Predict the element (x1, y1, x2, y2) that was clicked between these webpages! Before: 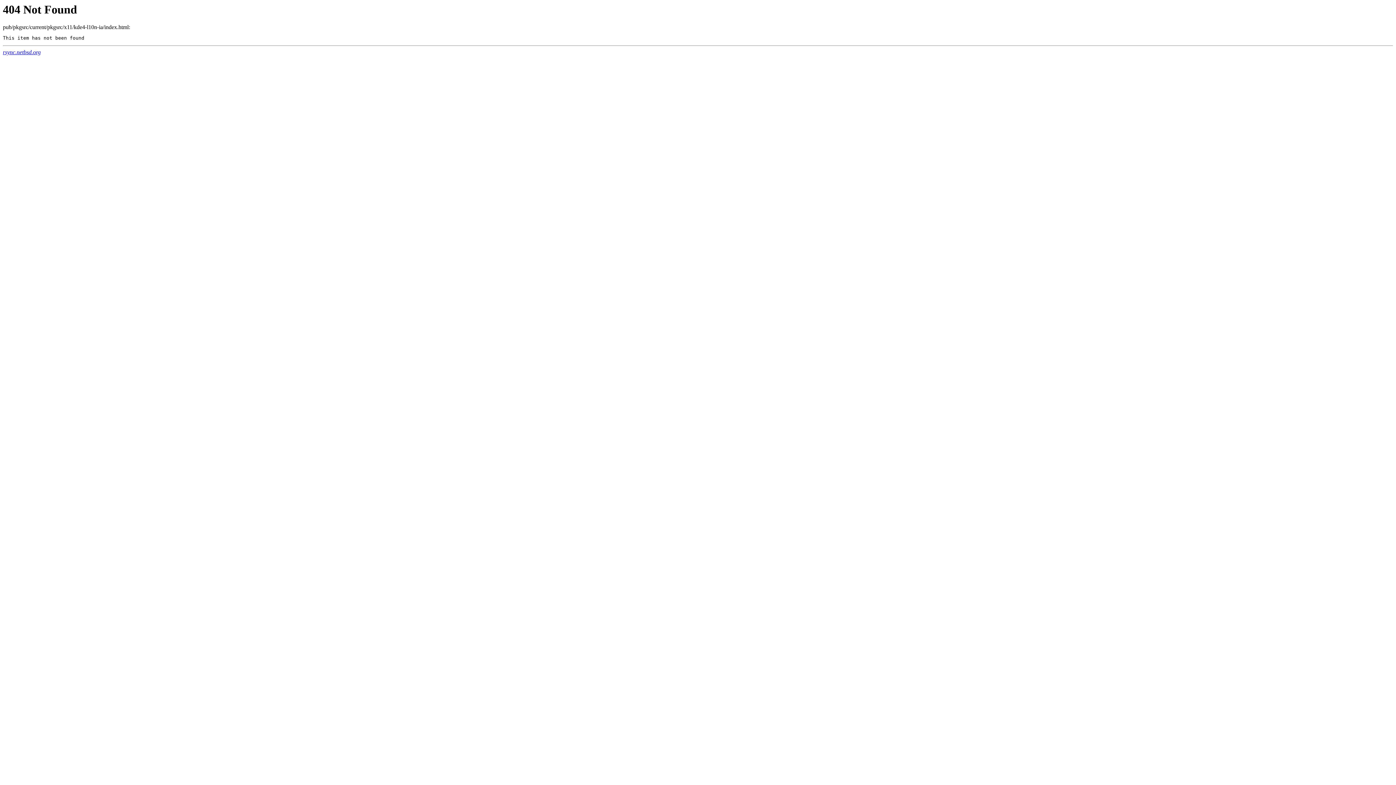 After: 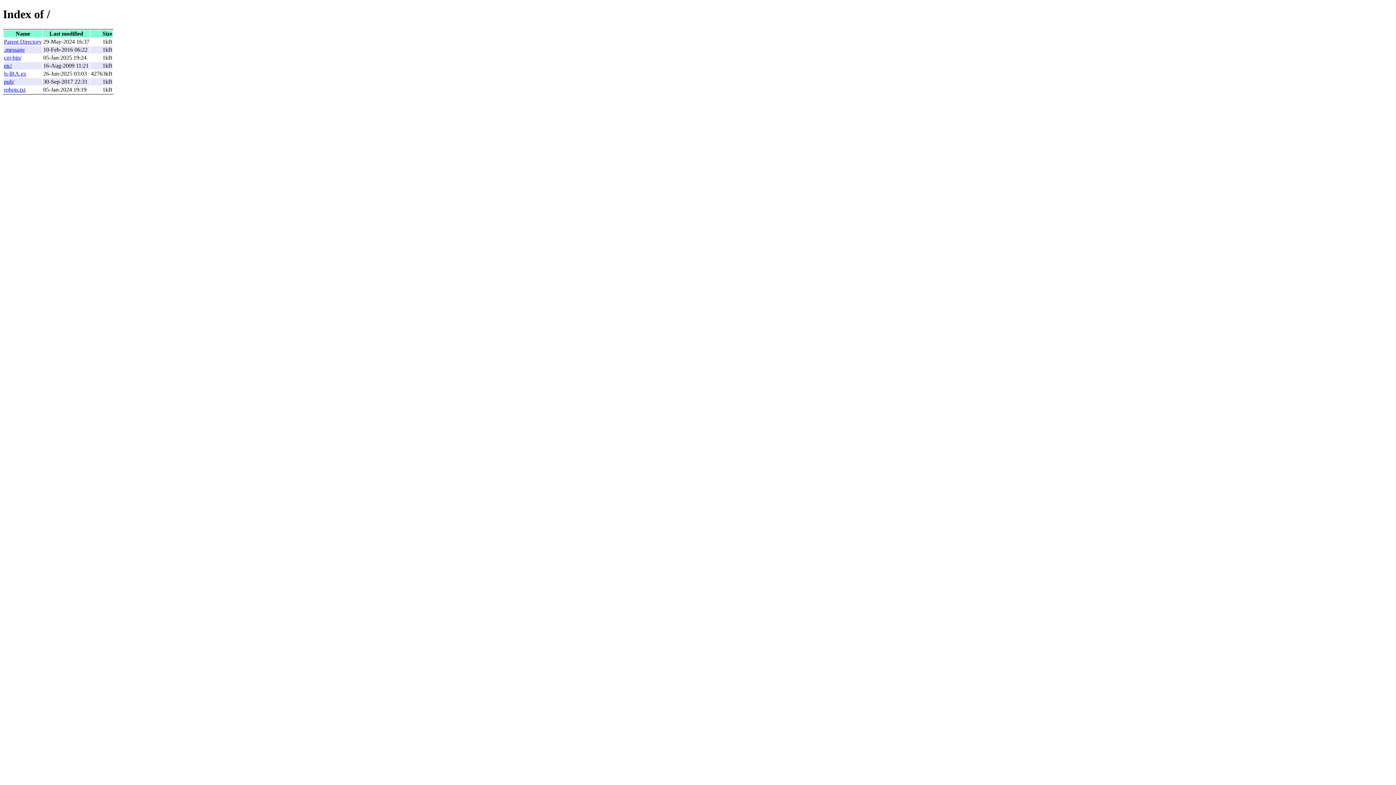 Action: bbox: (2, 49, 40, 55) label: rsync.netbsd.org